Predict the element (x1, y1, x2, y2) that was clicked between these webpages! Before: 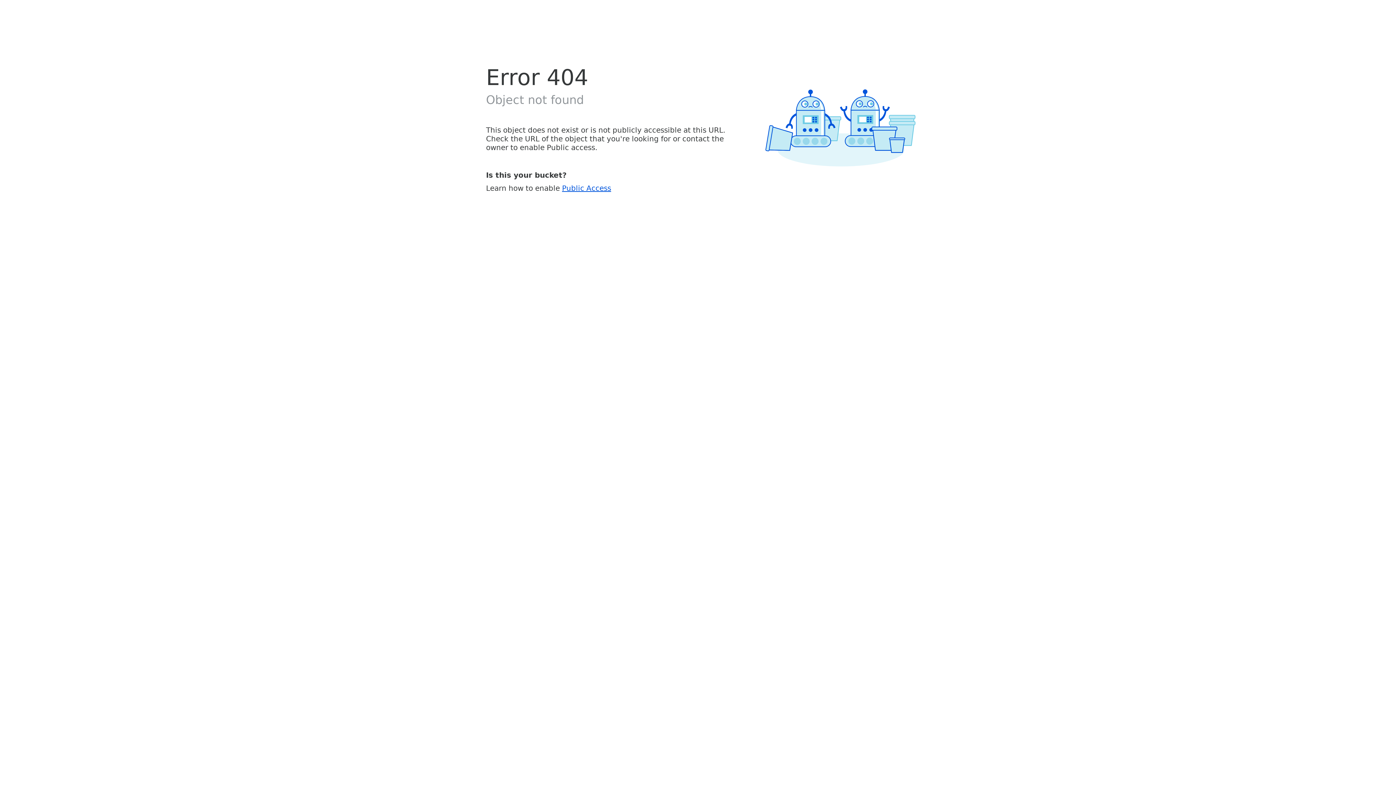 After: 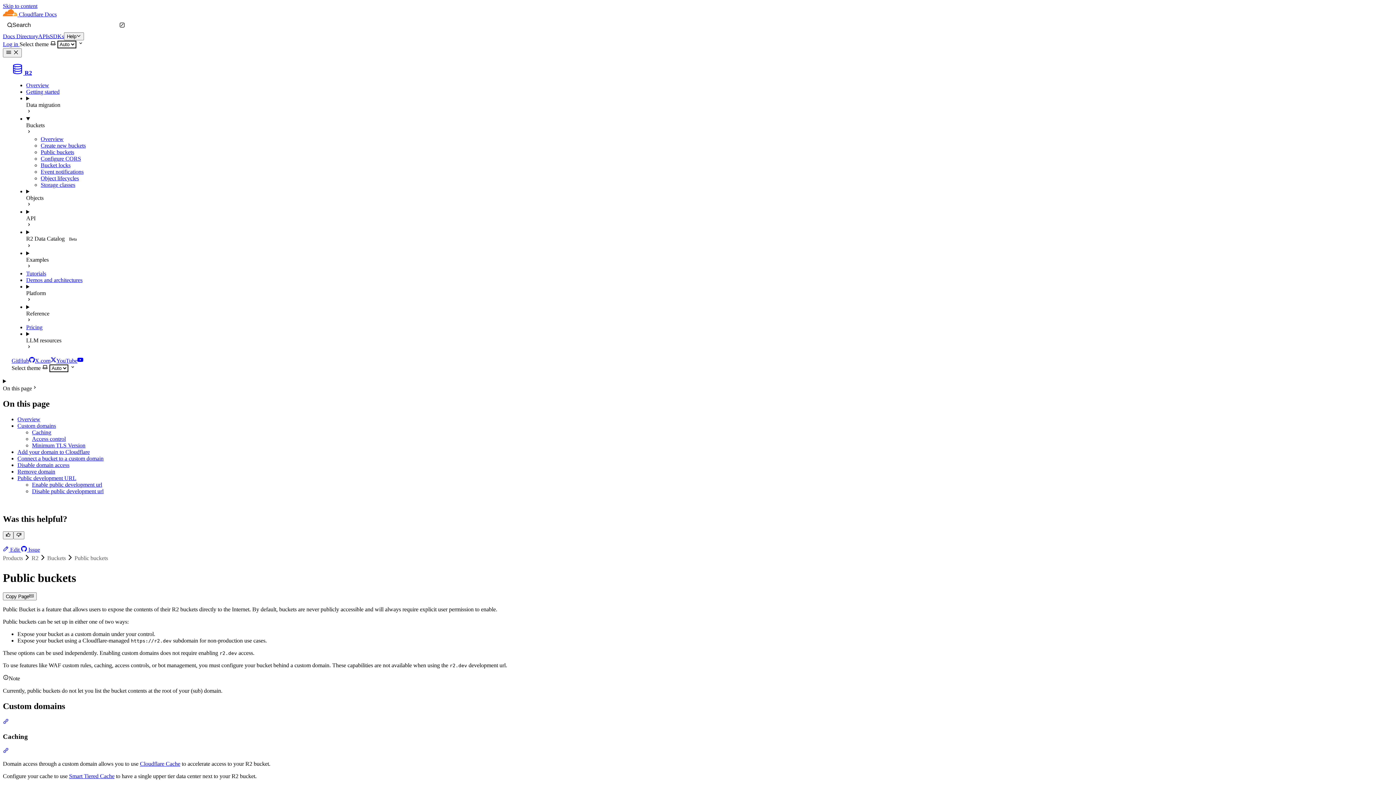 Action: bbox: (562, 183, 611, 192) label: Public Access